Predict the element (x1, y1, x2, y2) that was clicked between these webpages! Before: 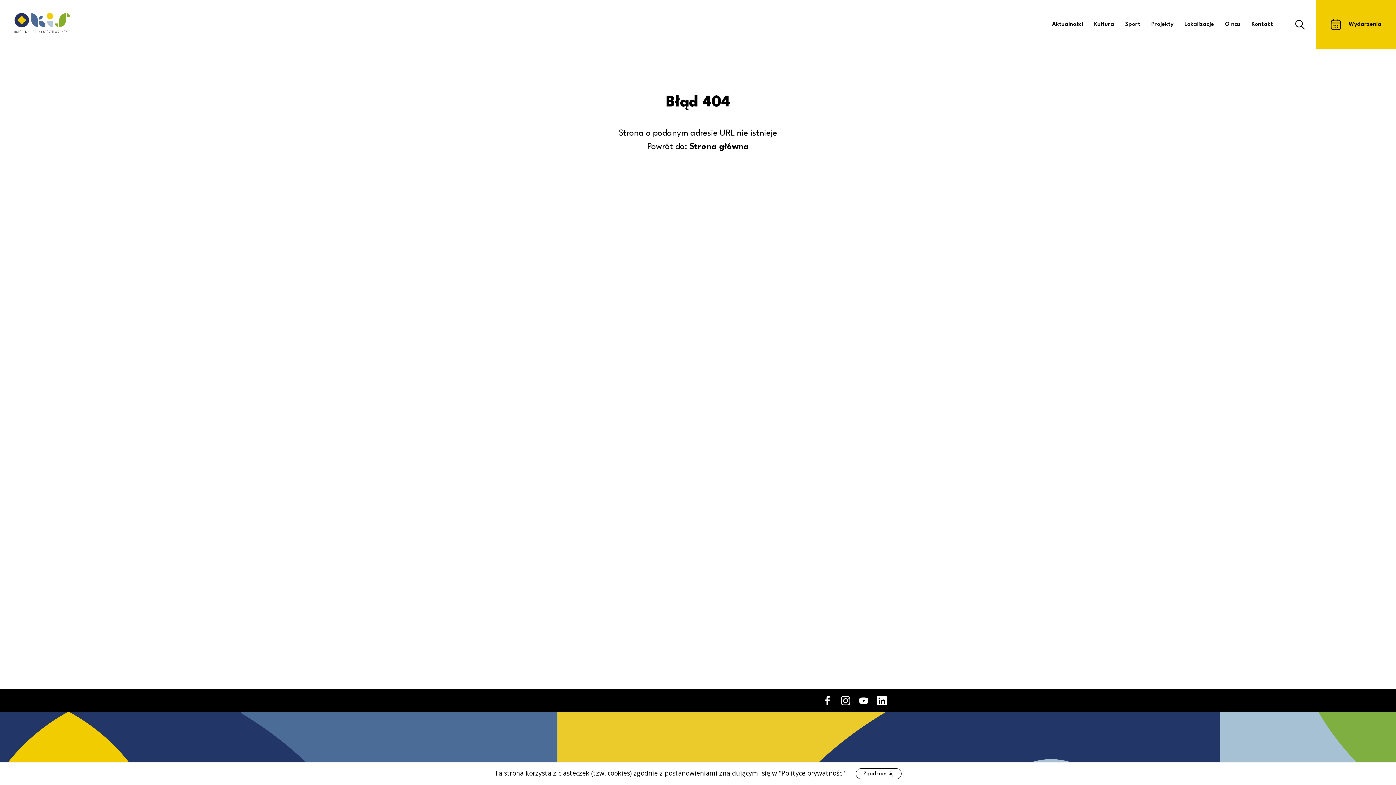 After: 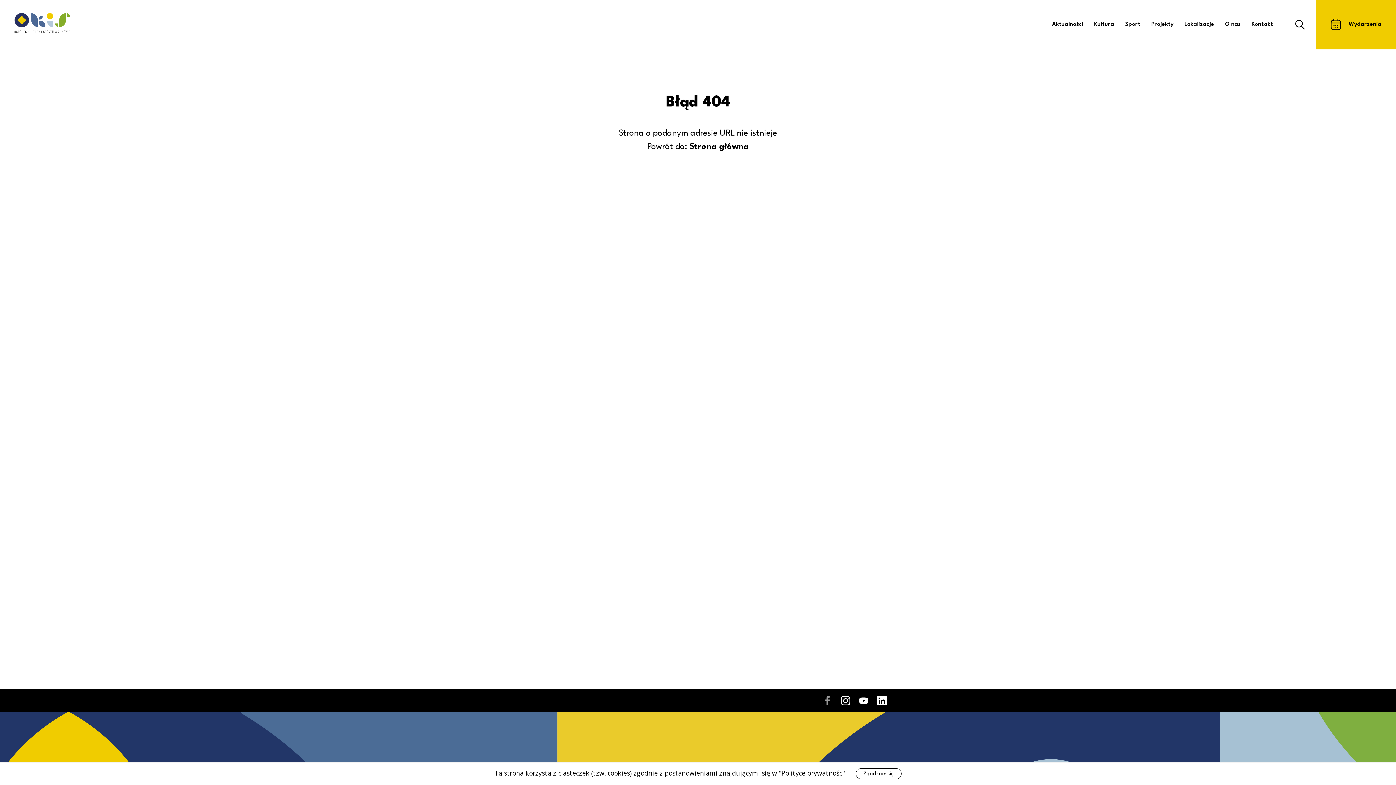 Action: bbox: (818, 692, 836, 708) label: facebook
Uwaga, link zostanie otwarty w nowym oknie